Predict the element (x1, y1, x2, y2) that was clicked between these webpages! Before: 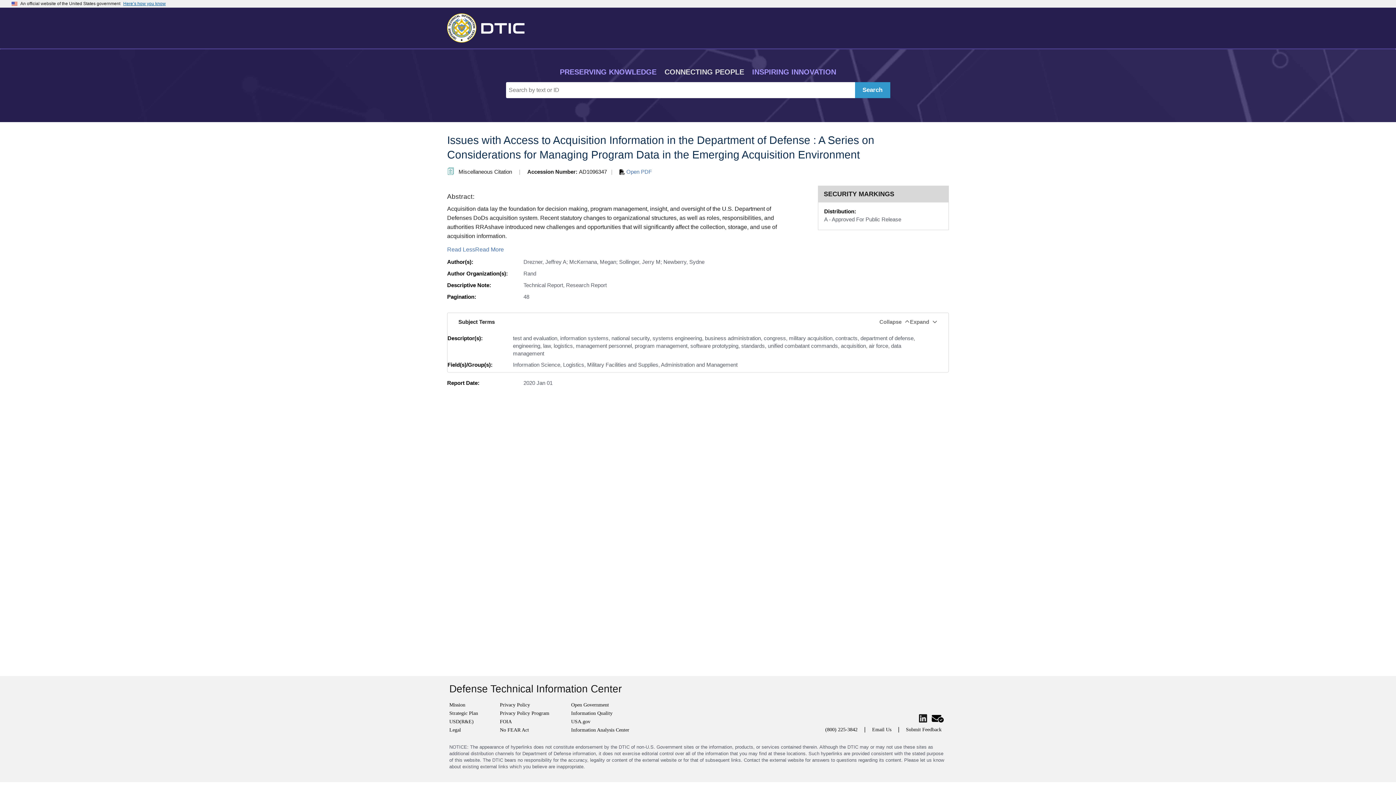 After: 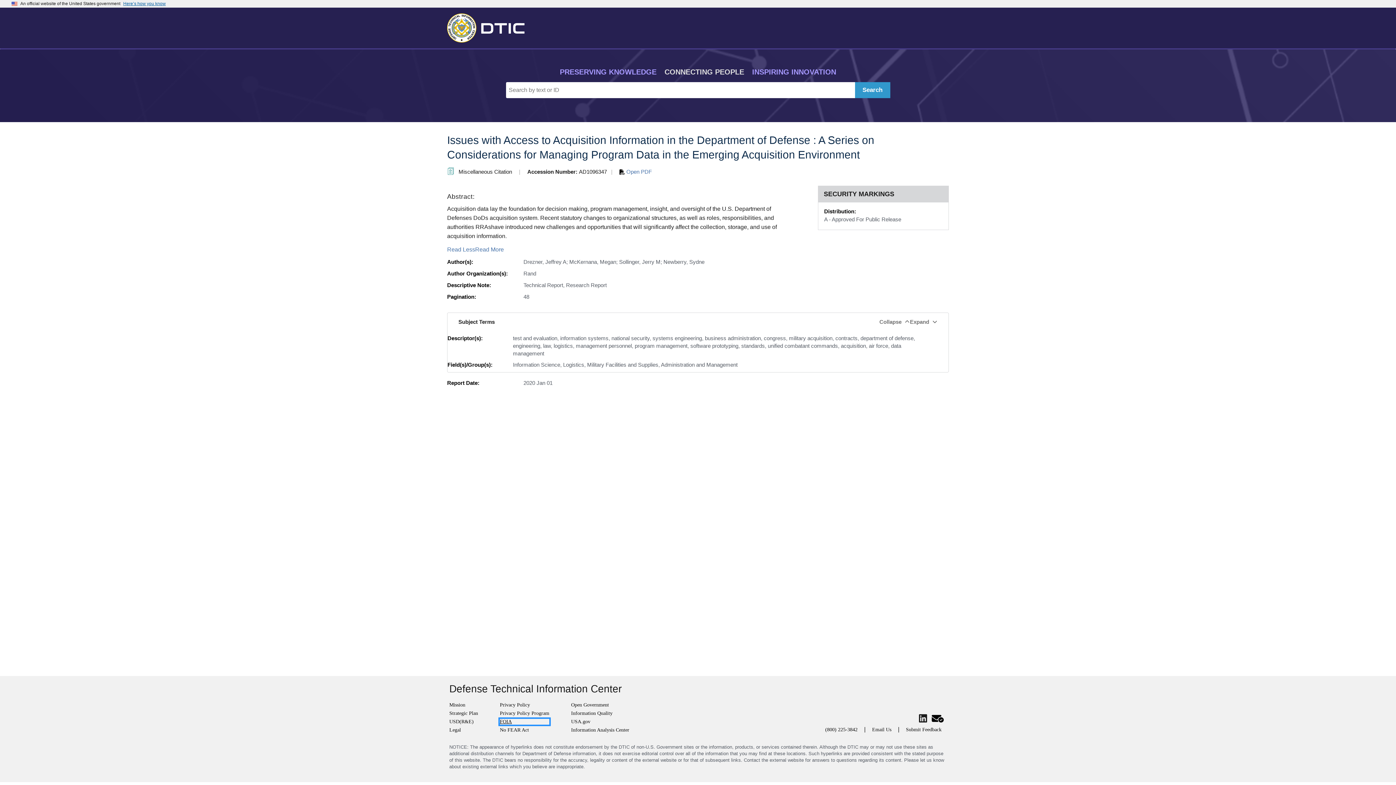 Action: label: FOIA bbox: (500, 719, 549, 725)